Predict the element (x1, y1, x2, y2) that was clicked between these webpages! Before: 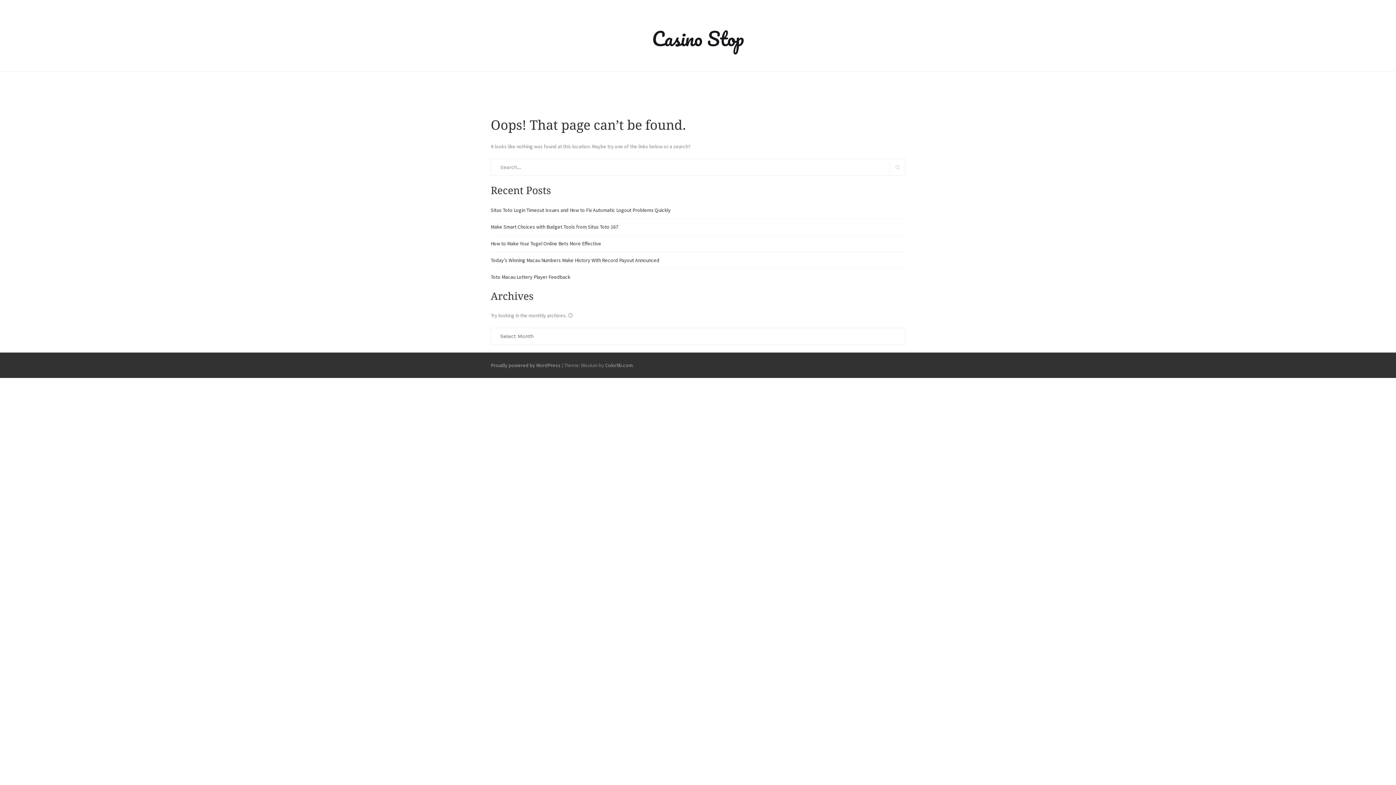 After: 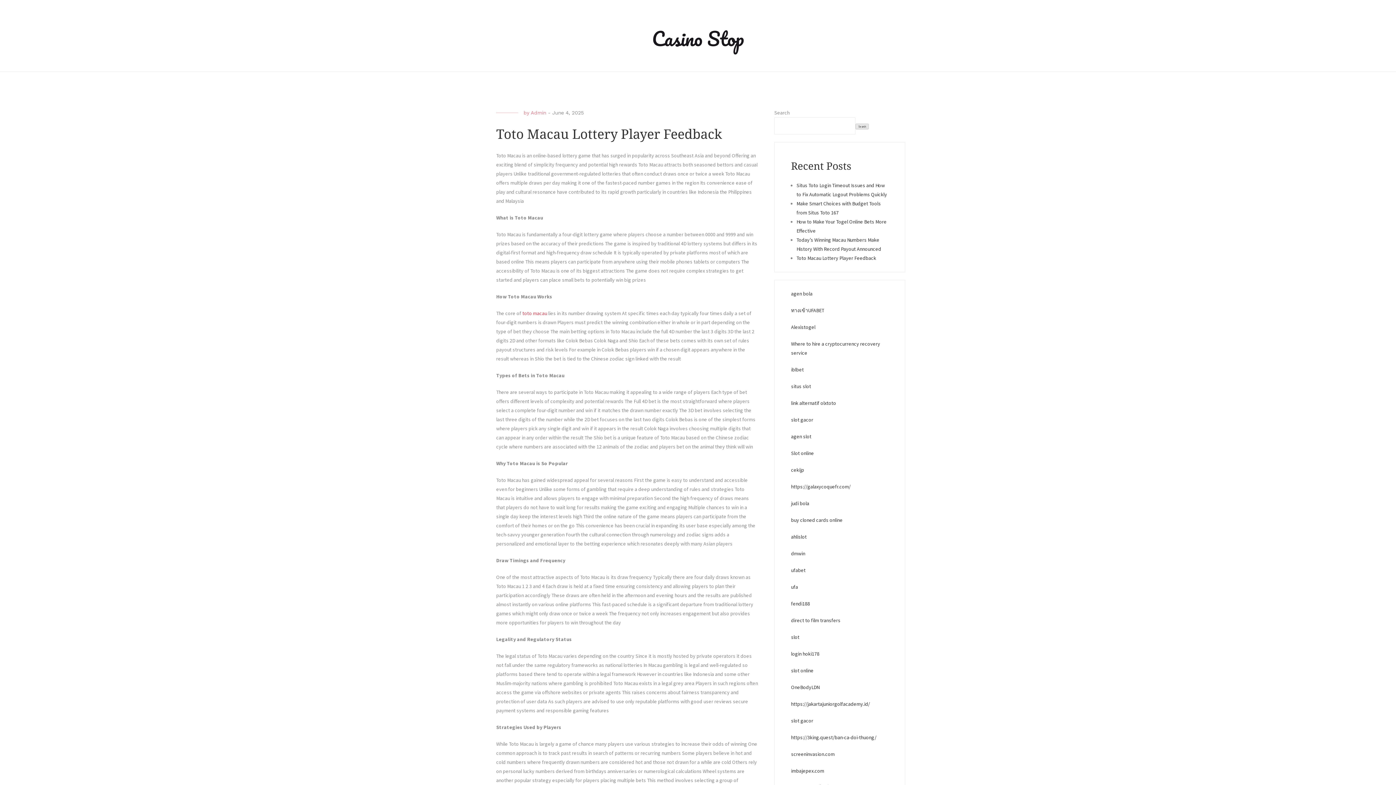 Action: bbox: (490, 273, 570, 280) label: Toto Macau Lottery Player Feedback